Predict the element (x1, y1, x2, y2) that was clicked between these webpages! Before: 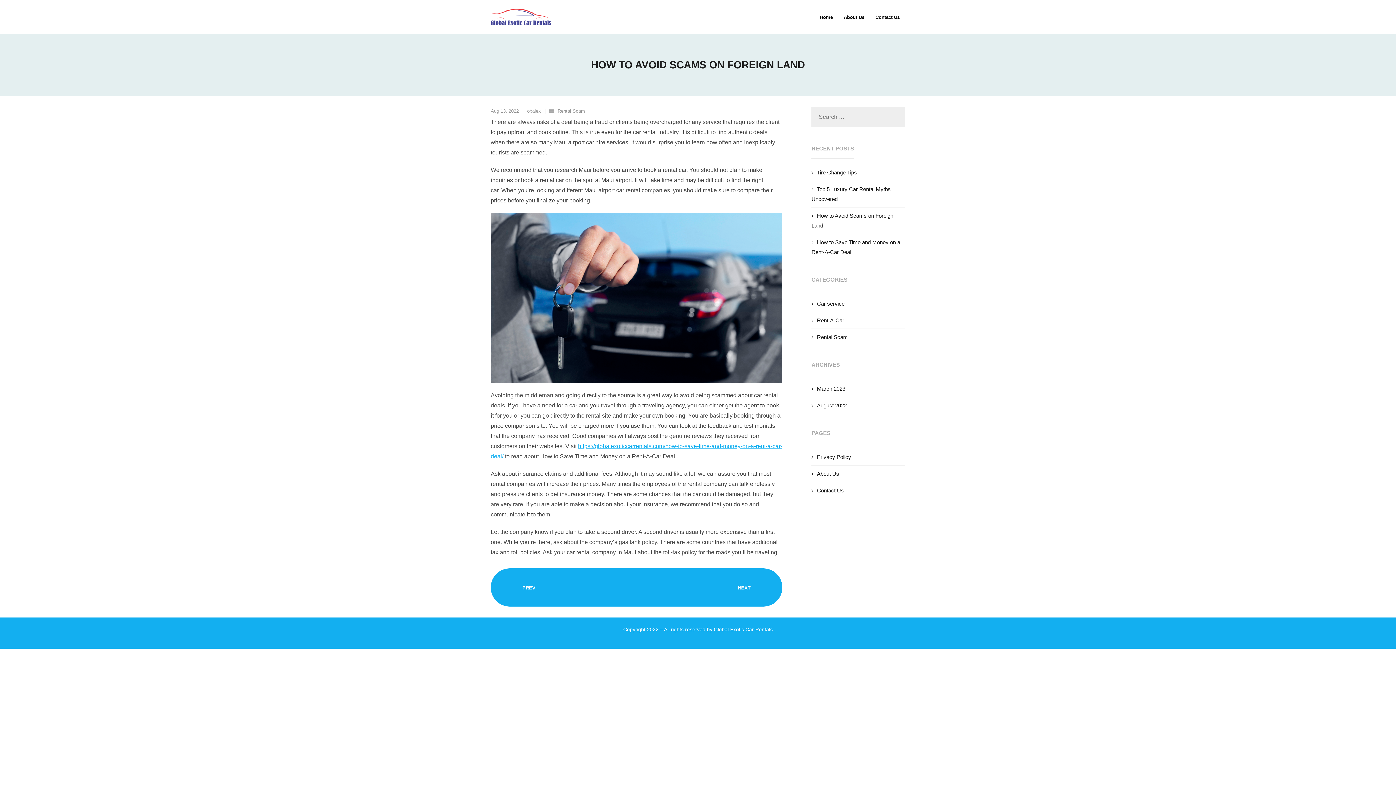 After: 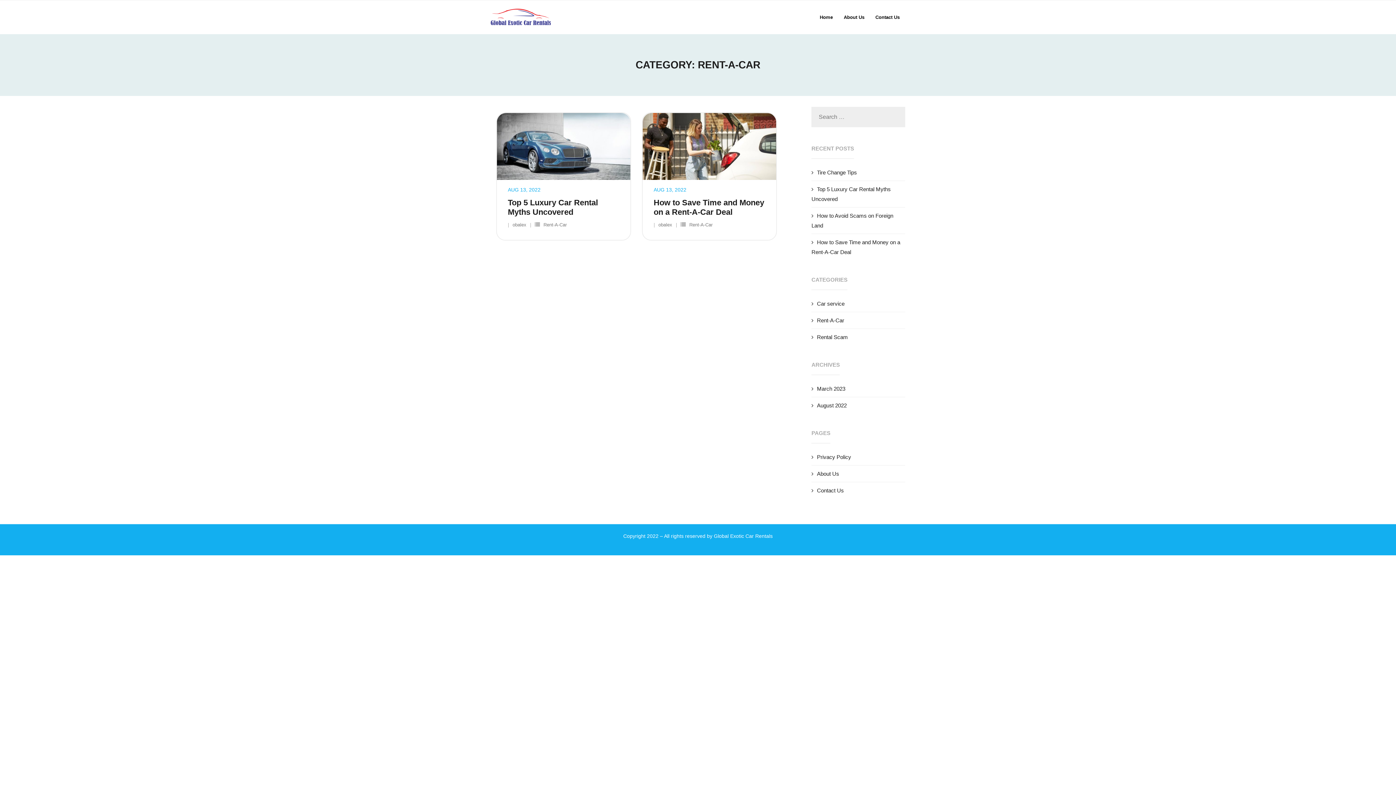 Action: bbox: (811, 314, 844, 326) label: Rent-A-Car